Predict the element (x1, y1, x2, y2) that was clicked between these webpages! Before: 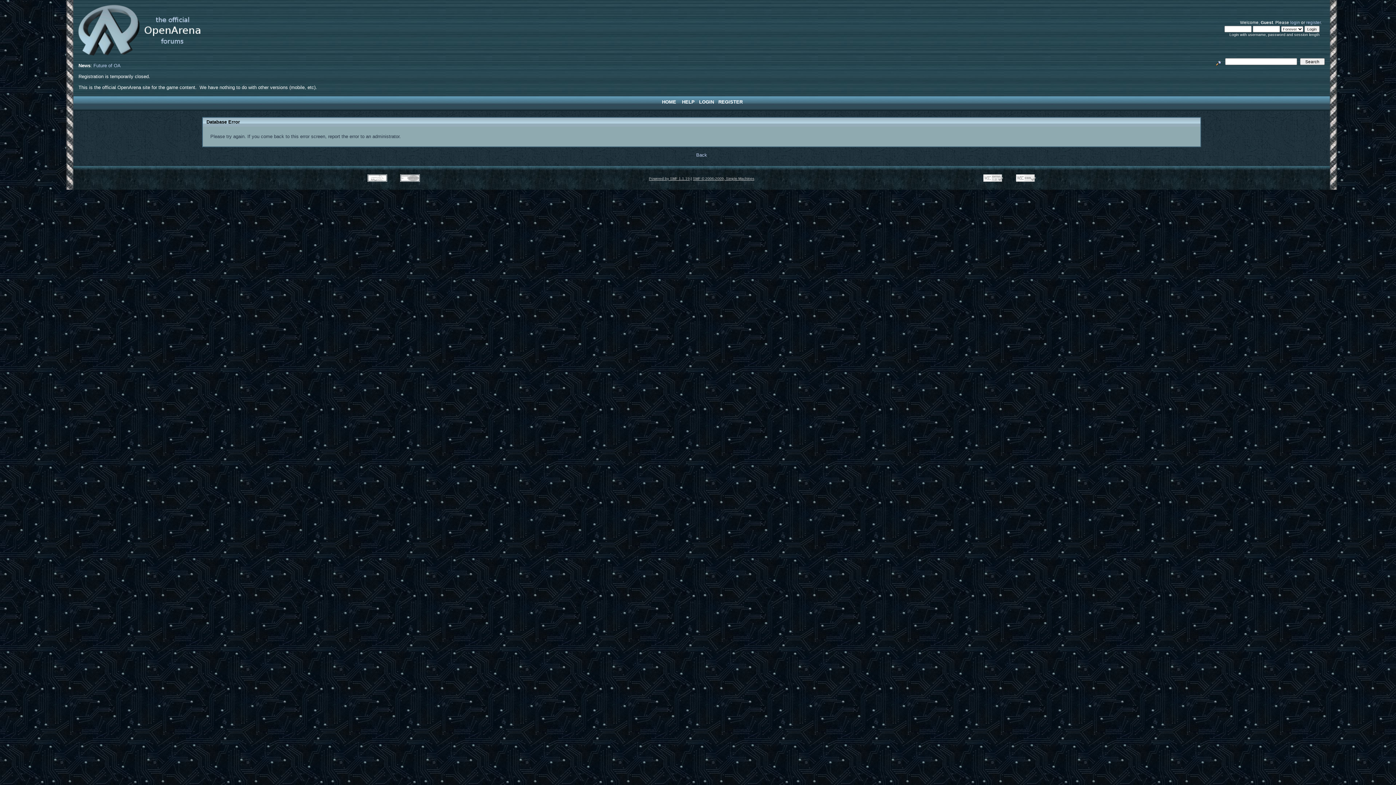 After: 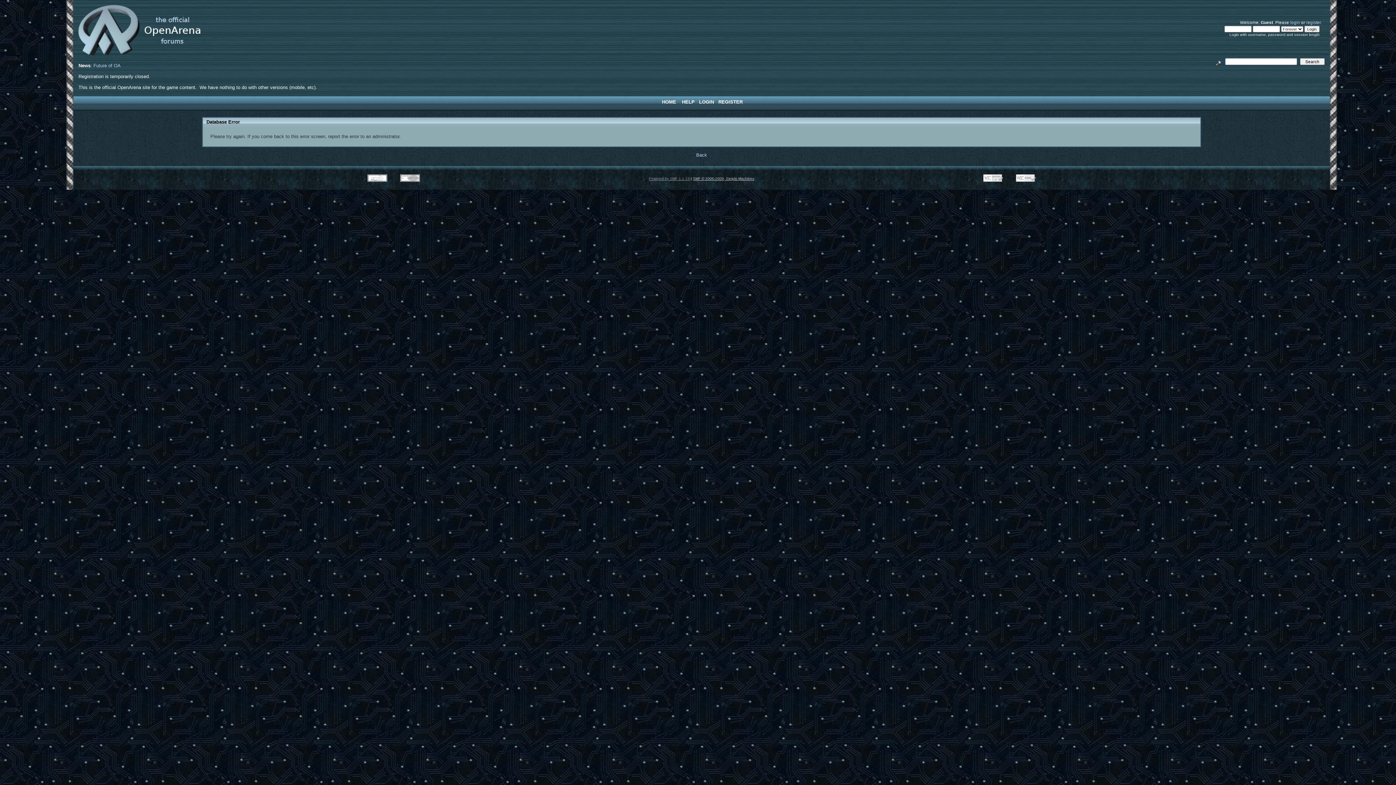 Action: bbox: (649, 176, 689, 180) label: Powered by SMF 1.1.19